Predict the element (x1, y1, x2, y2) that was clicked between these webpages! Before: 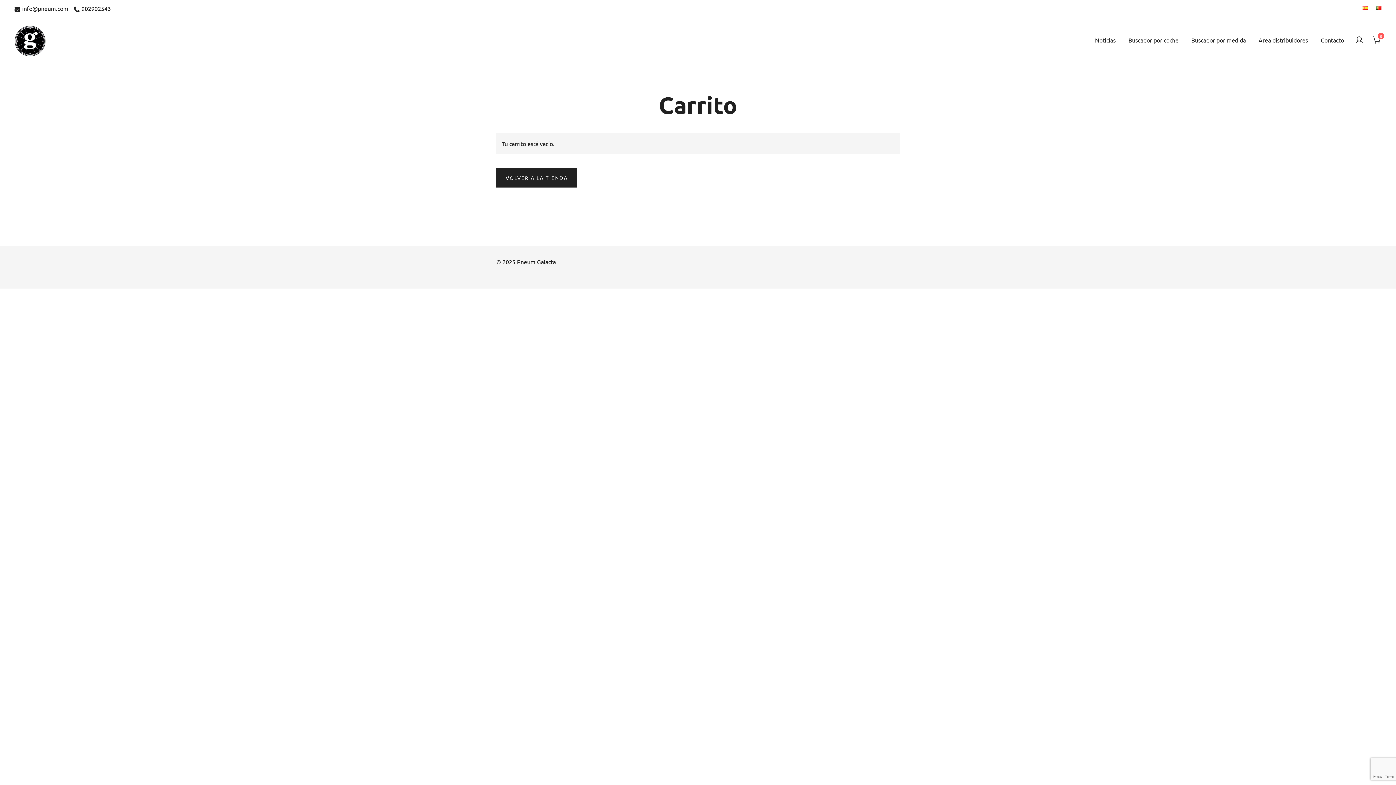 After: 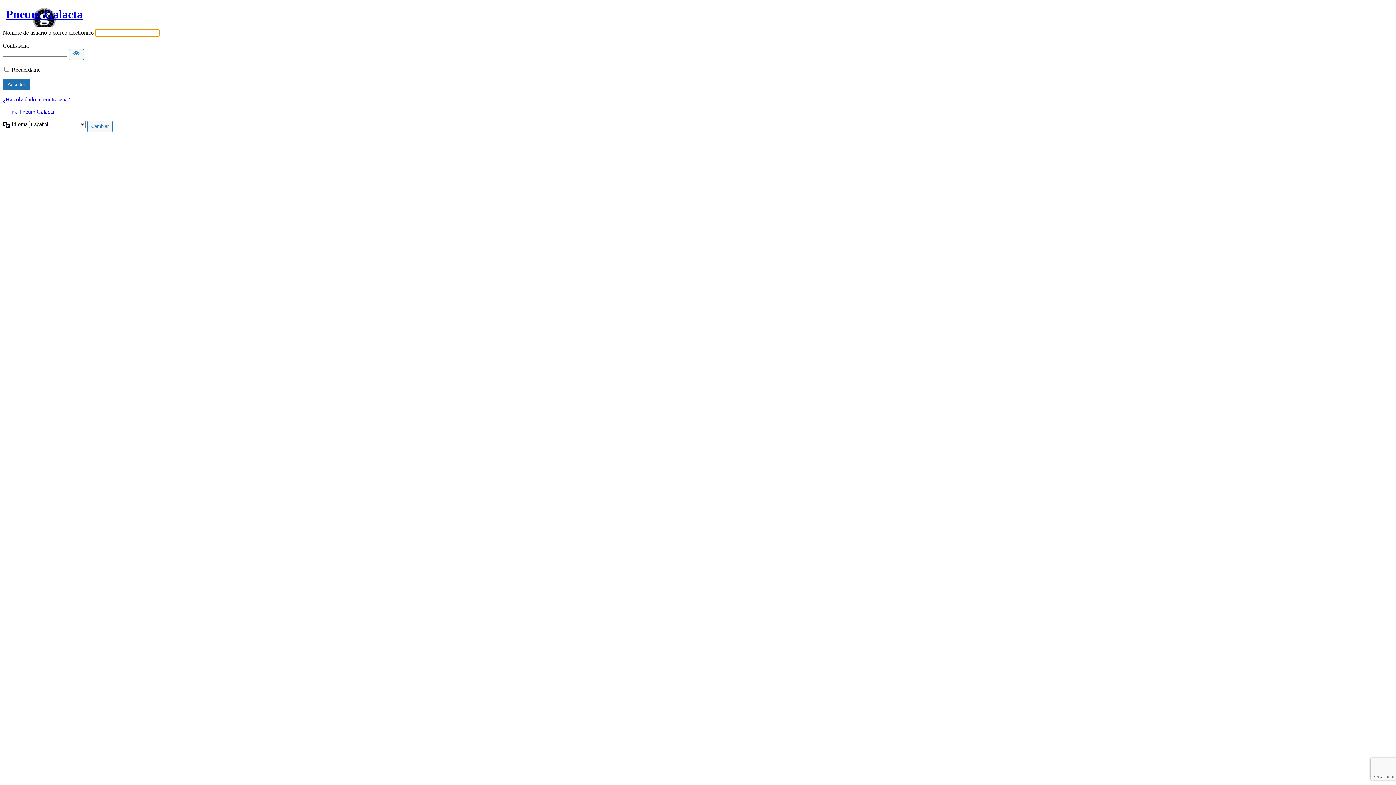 Action: bbox: (1258, 31, 1308, 48) label: Area distribuidores